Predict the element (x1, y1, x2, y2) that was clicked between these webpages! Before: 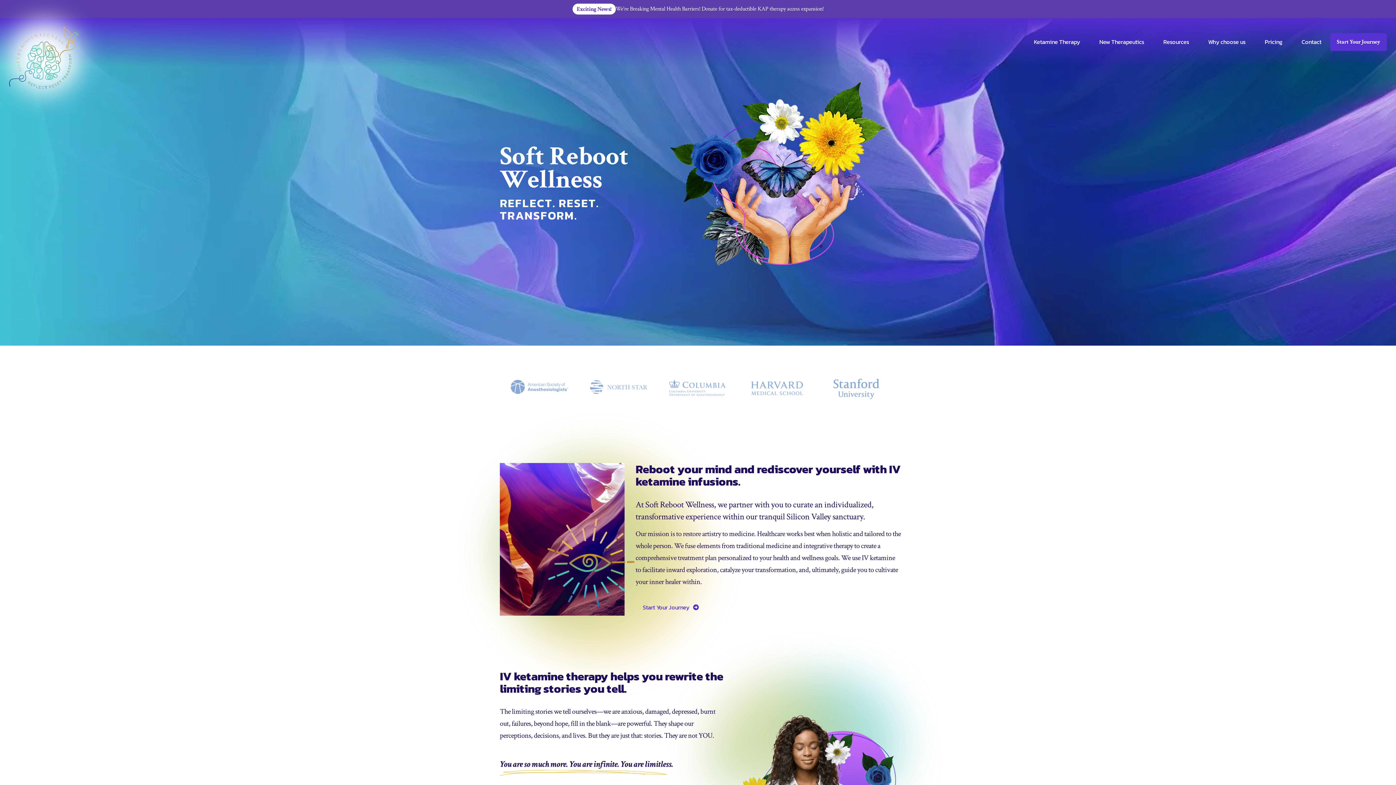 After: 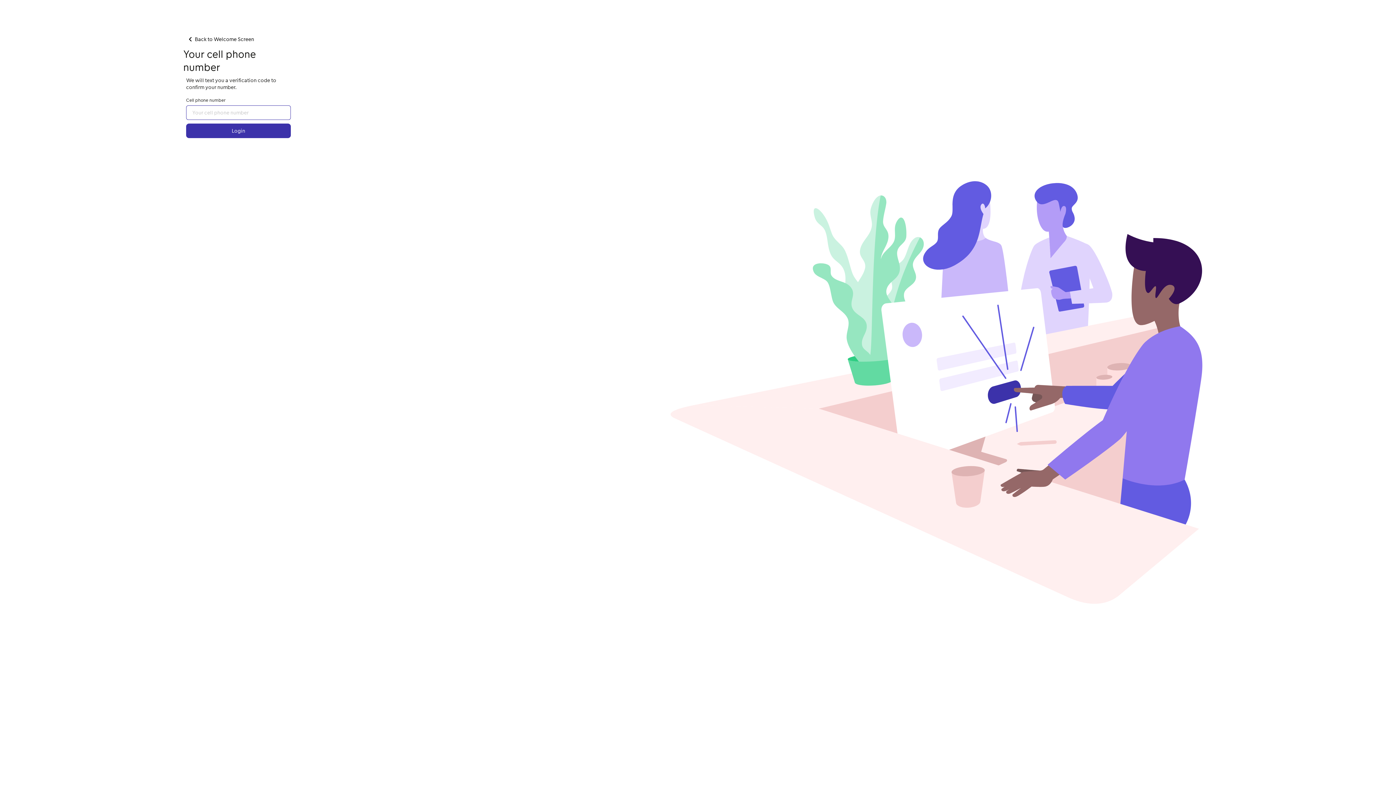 Action: label: Start Your Journey bbox: (1330, 33, 1387, 51)